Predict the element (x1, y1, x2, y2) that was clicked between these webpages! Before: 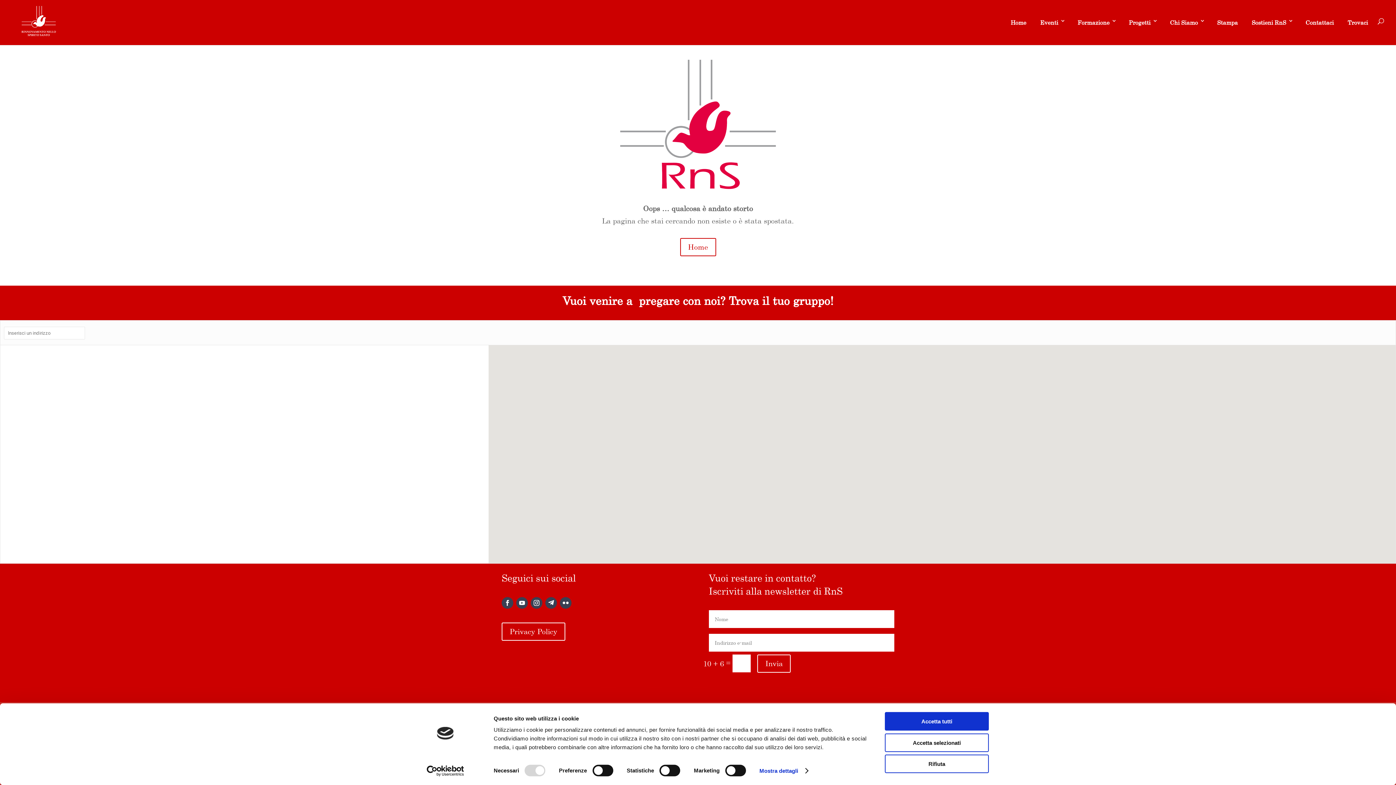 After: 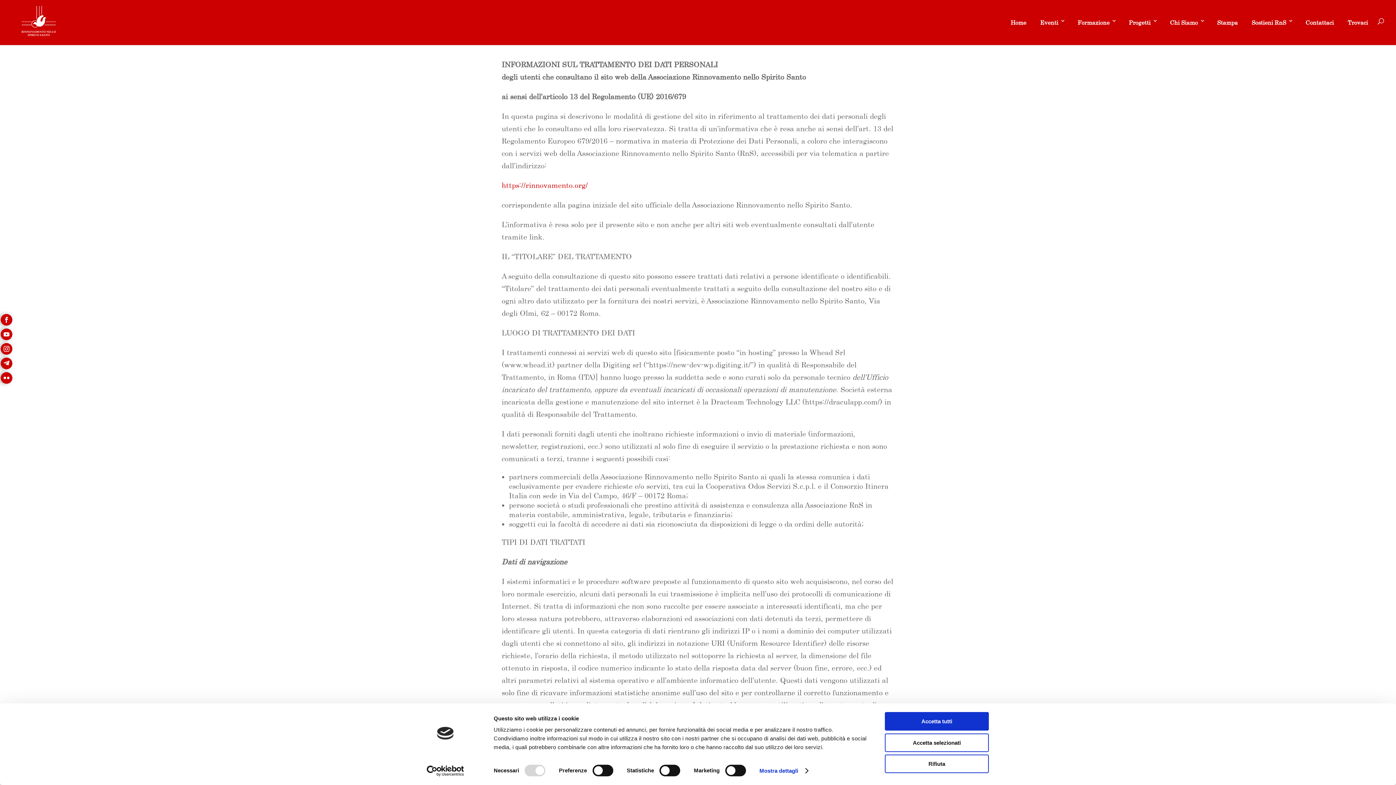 Action: bbox: (501, 622, 565, 641) label: Privacy Policy